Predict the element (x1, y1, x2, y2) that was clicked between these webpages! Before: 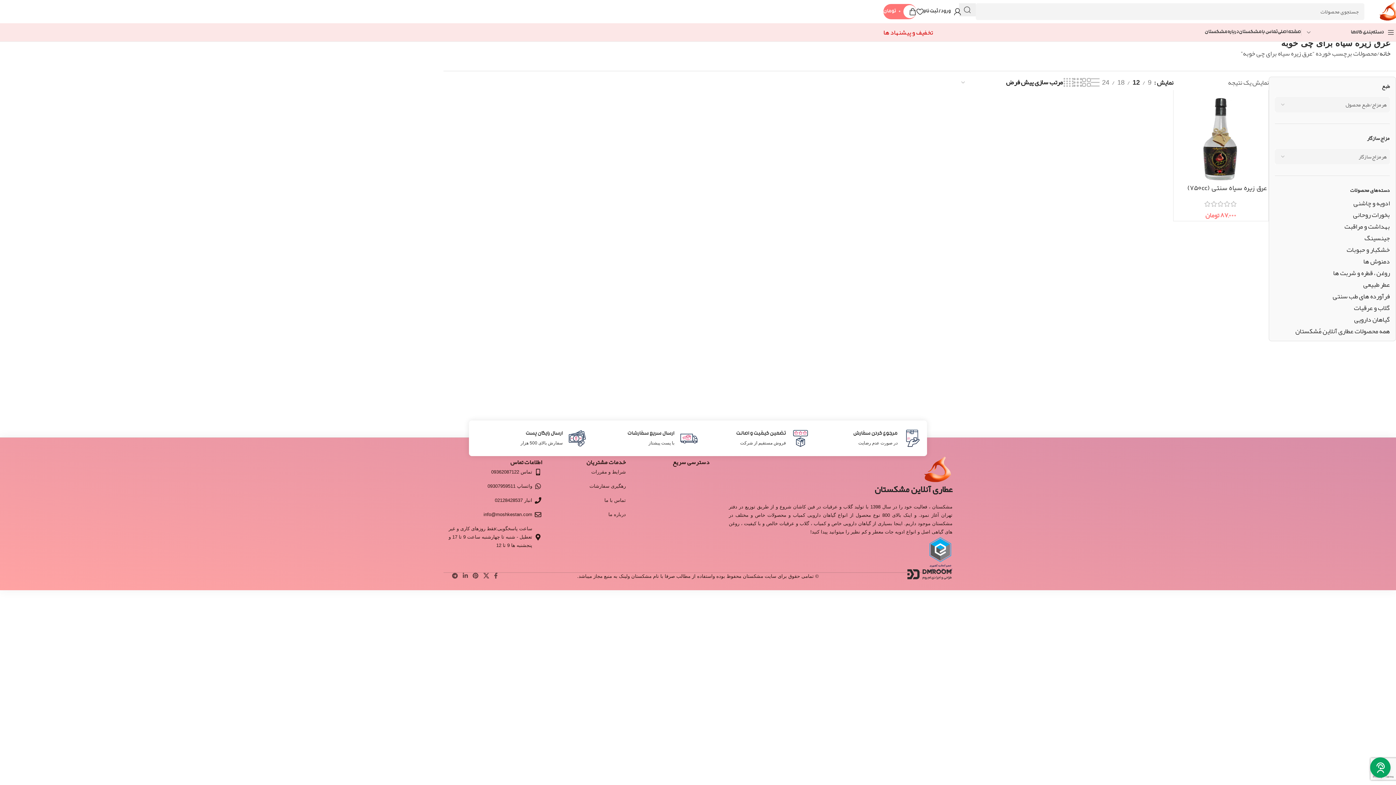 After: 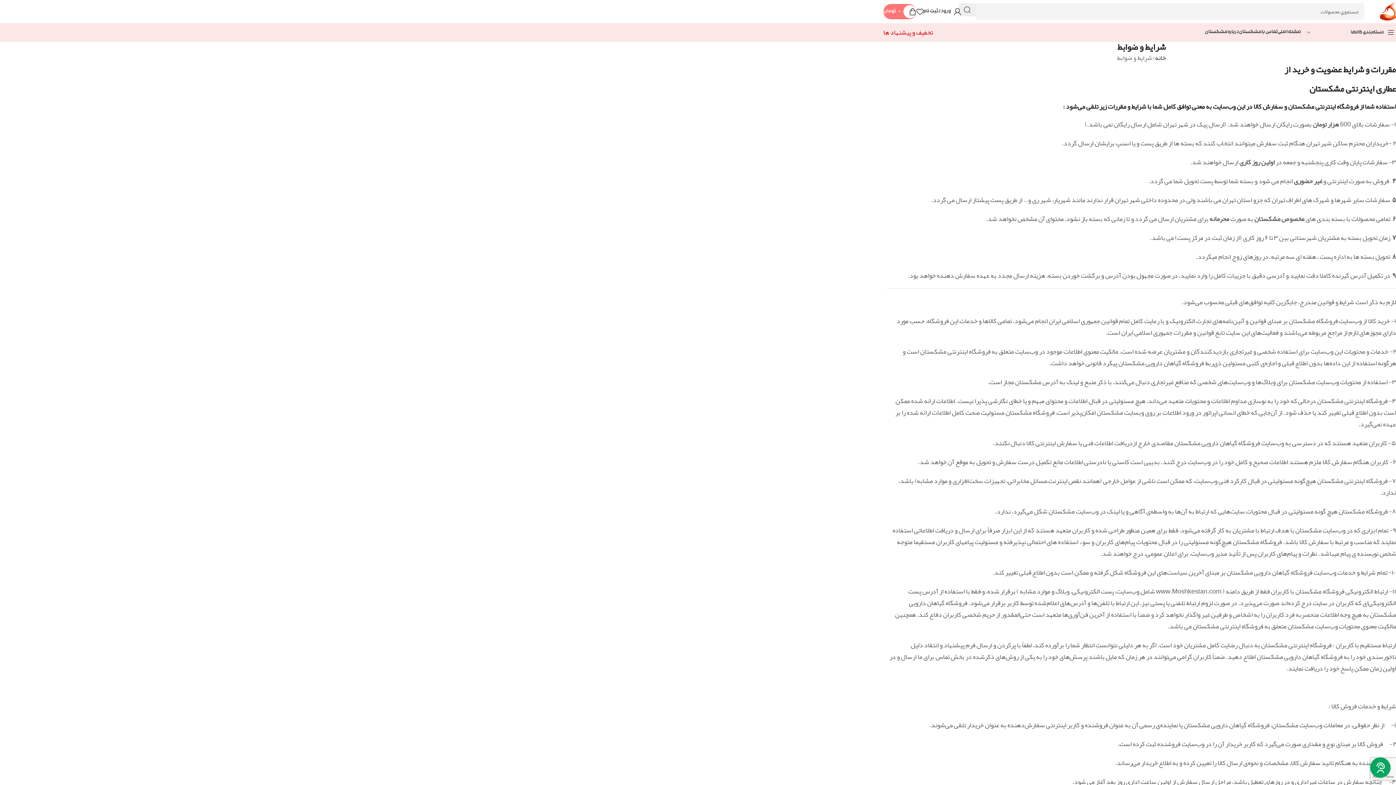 Action: label: شرایط و مقررات bbox: (542, 468, 626, 476)